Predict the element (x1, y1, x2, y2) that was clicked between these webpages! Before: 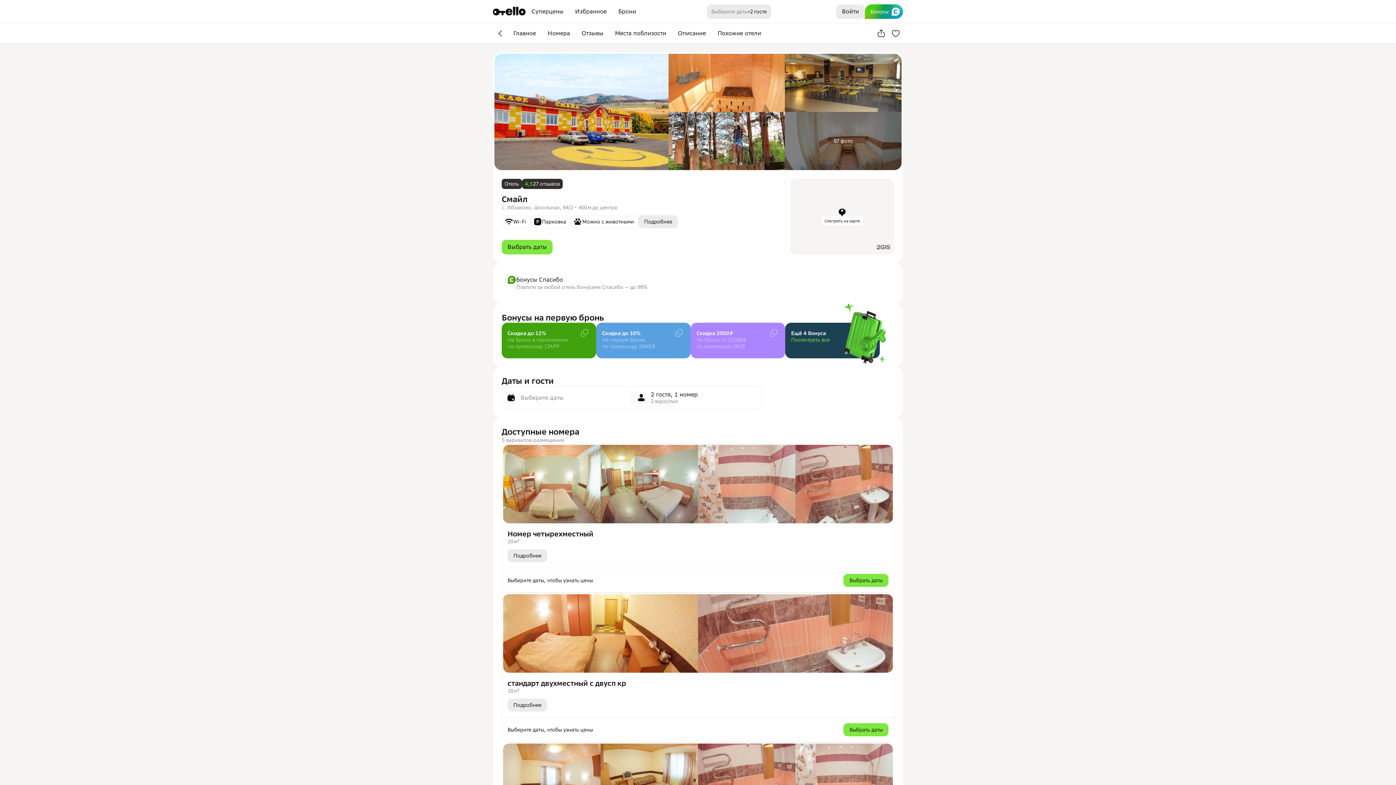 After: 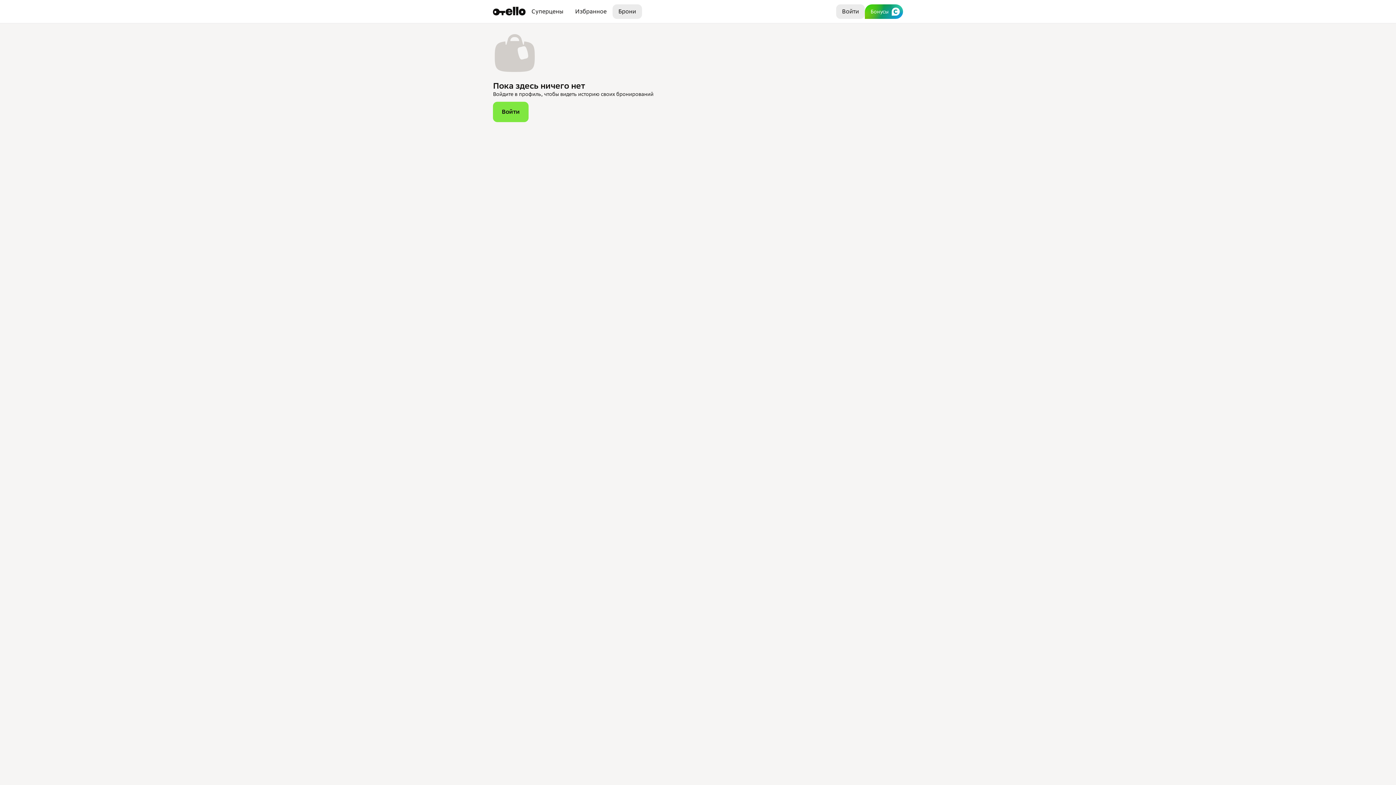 Action: label: Брони bbox: (612, 4, 642, 18)